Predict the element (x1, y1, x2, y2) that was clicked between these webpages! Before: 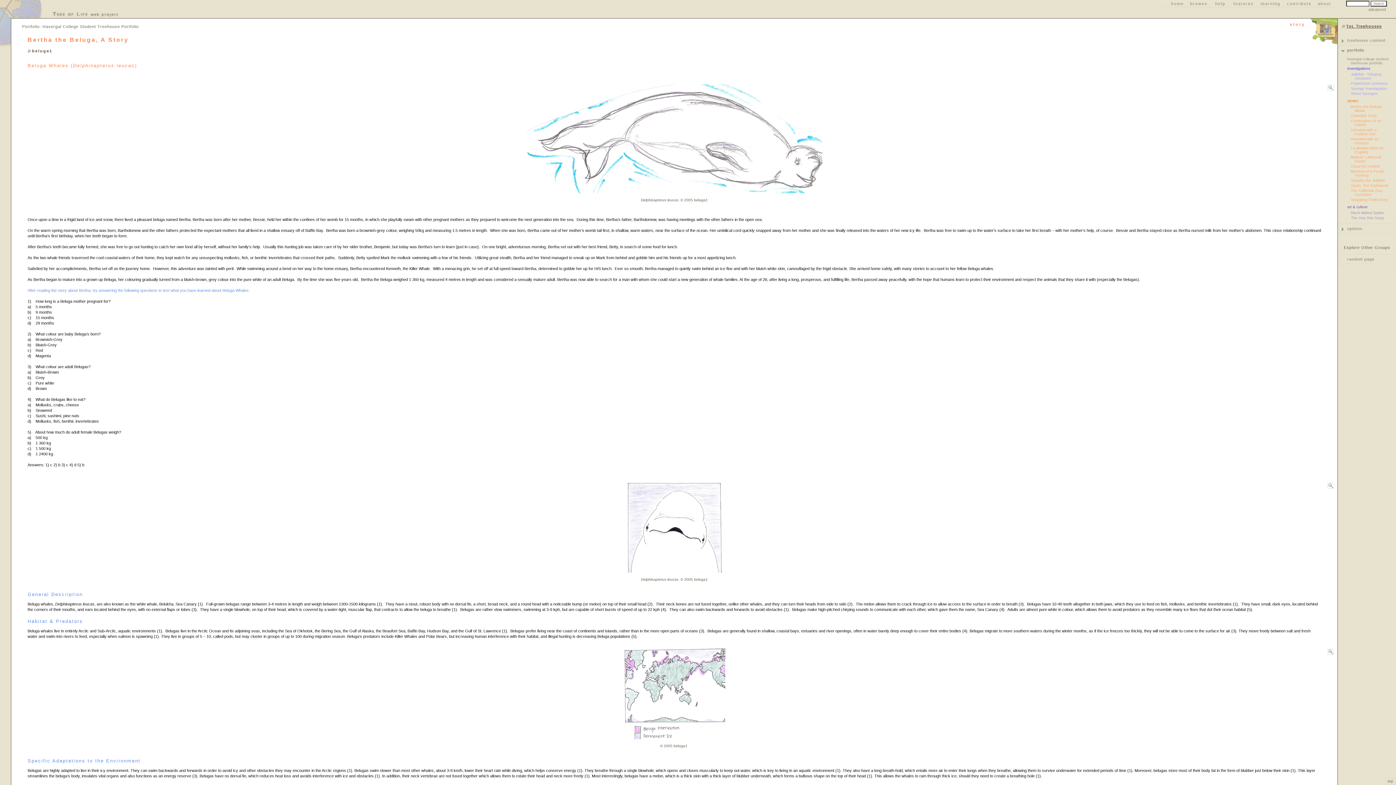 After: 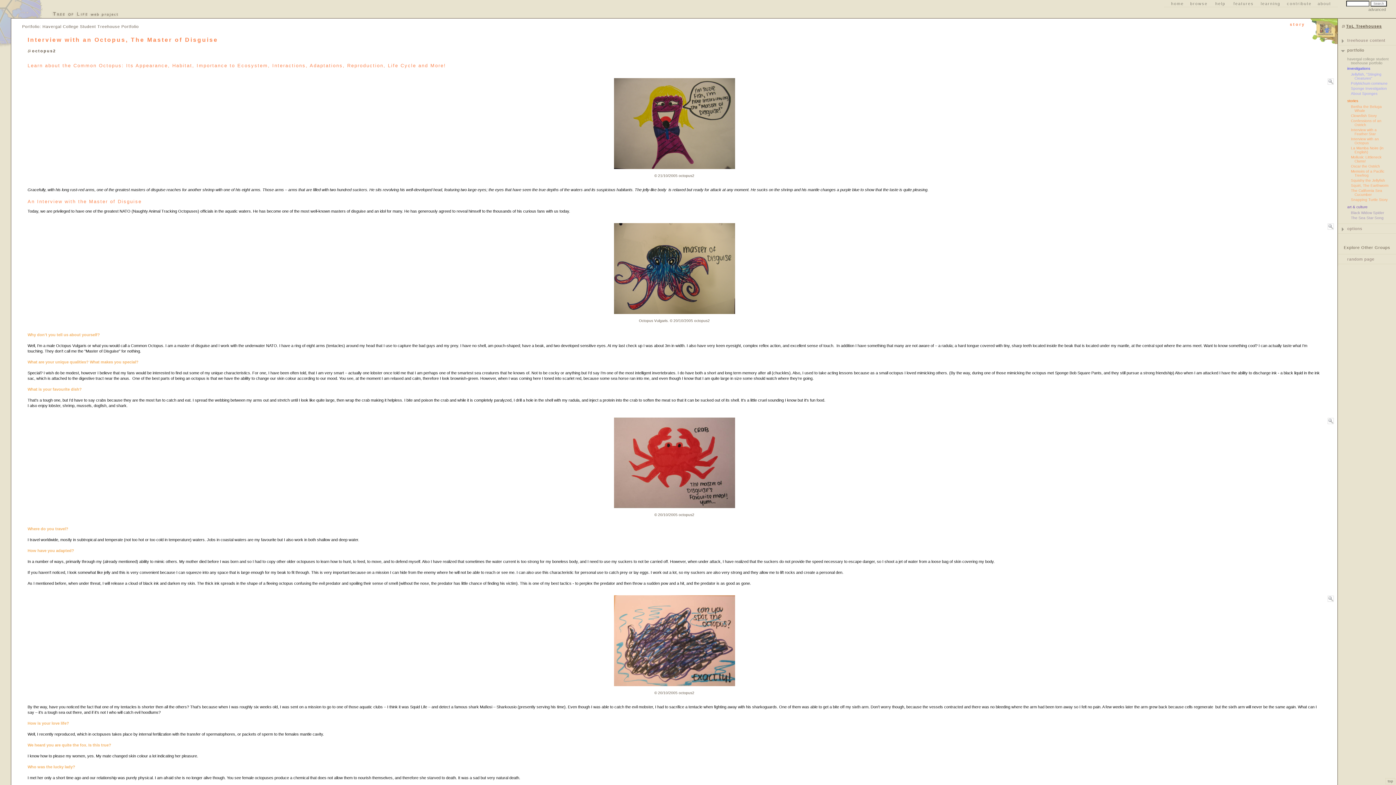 Action: bbox: (1351, 137, 1379, 145) label: Interview with an Octopus